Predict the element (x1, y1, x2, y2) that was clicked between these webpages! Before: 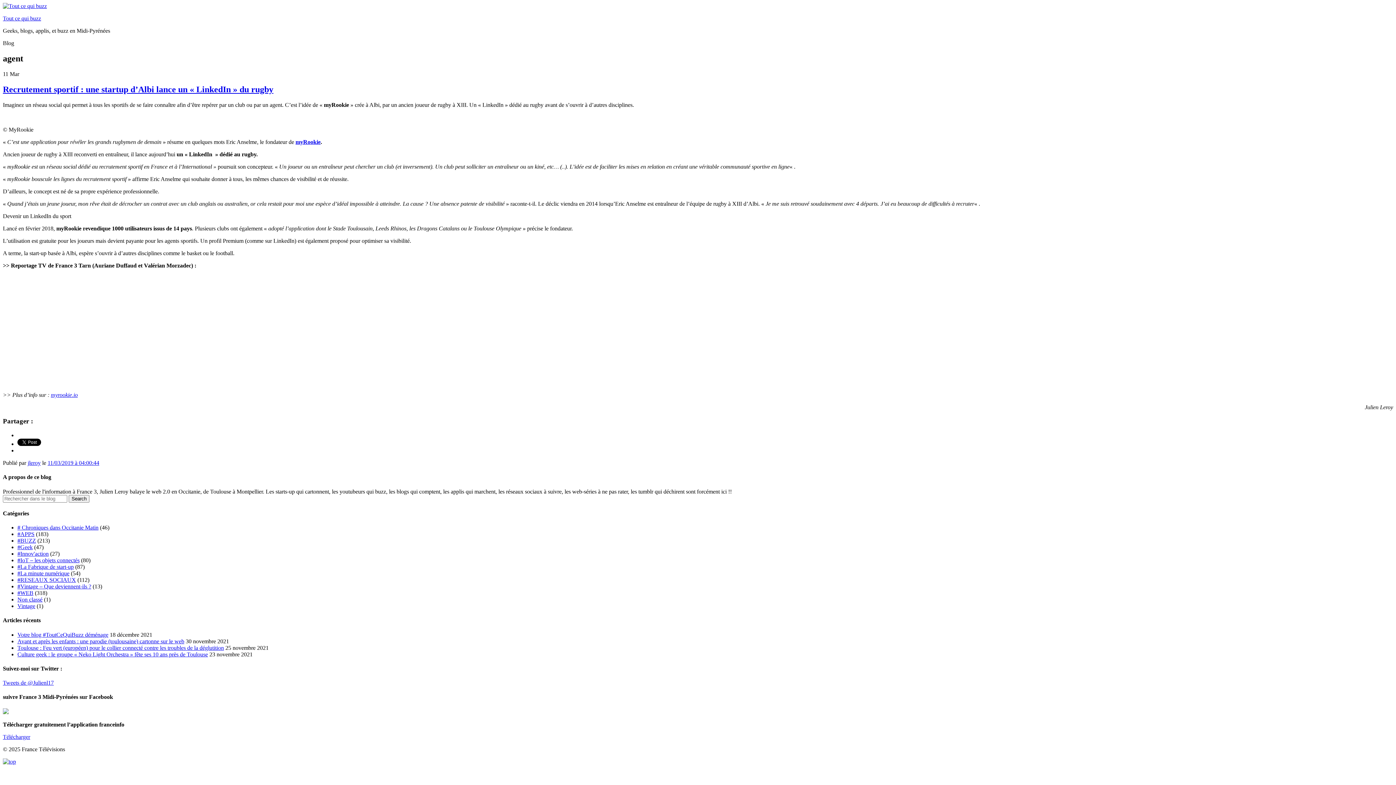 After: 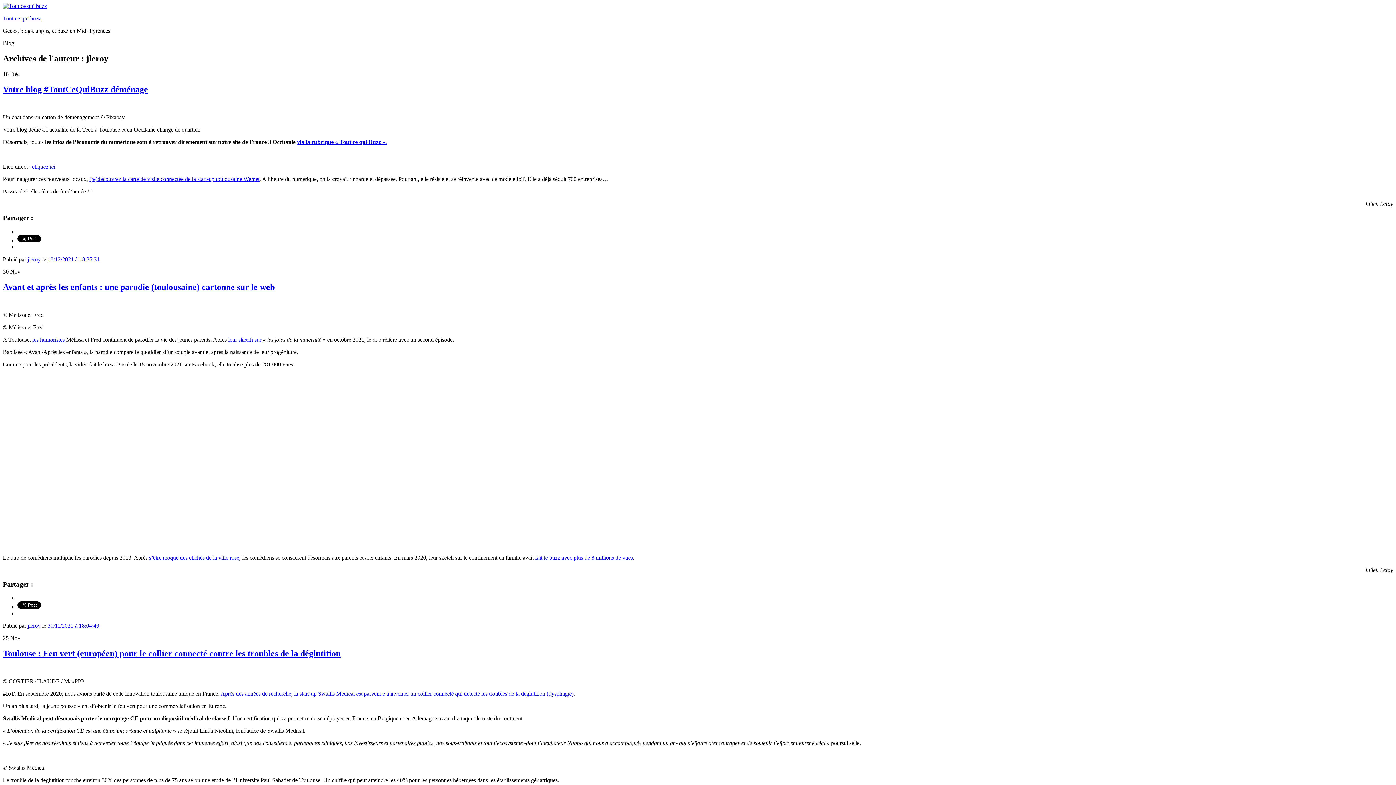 Action: label: jleroy bbox: (27, 460, 40, 466)